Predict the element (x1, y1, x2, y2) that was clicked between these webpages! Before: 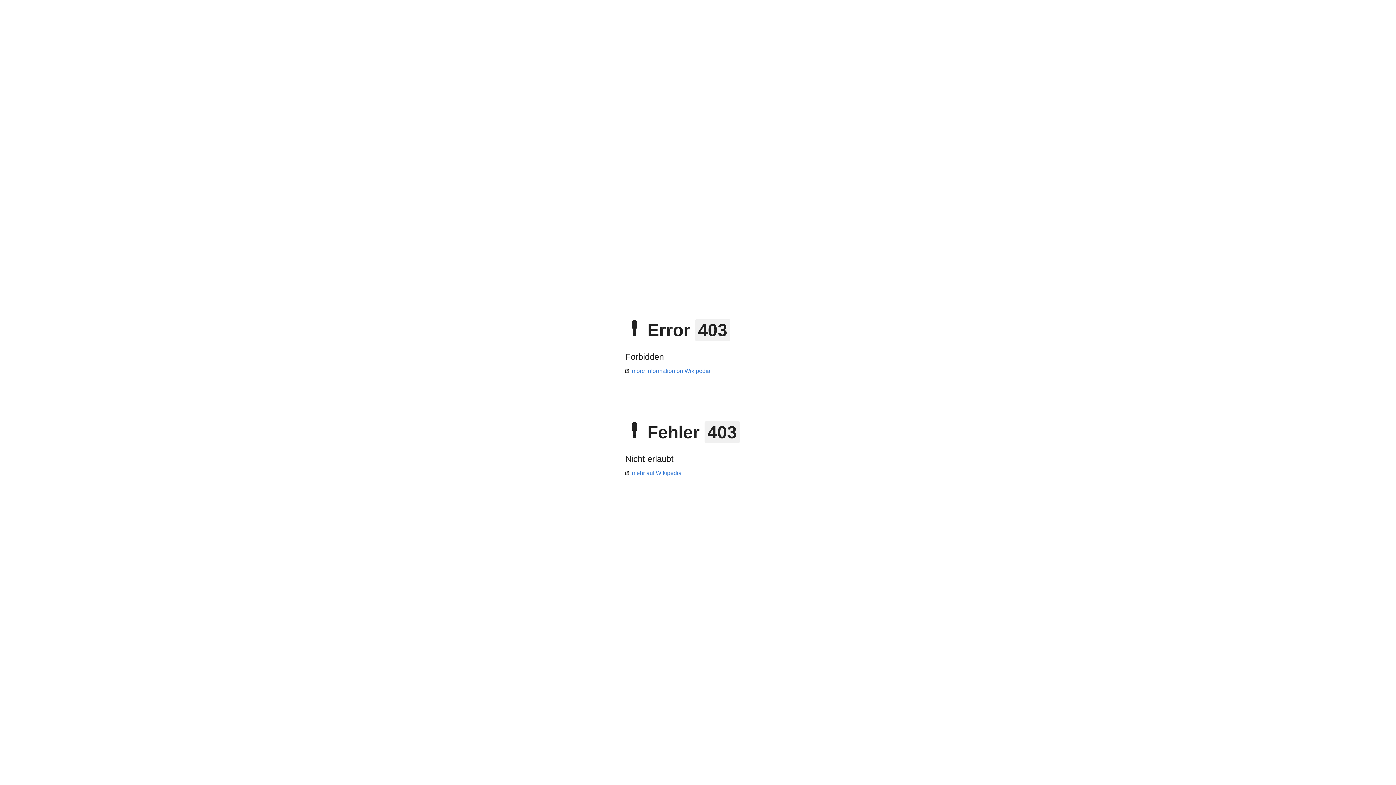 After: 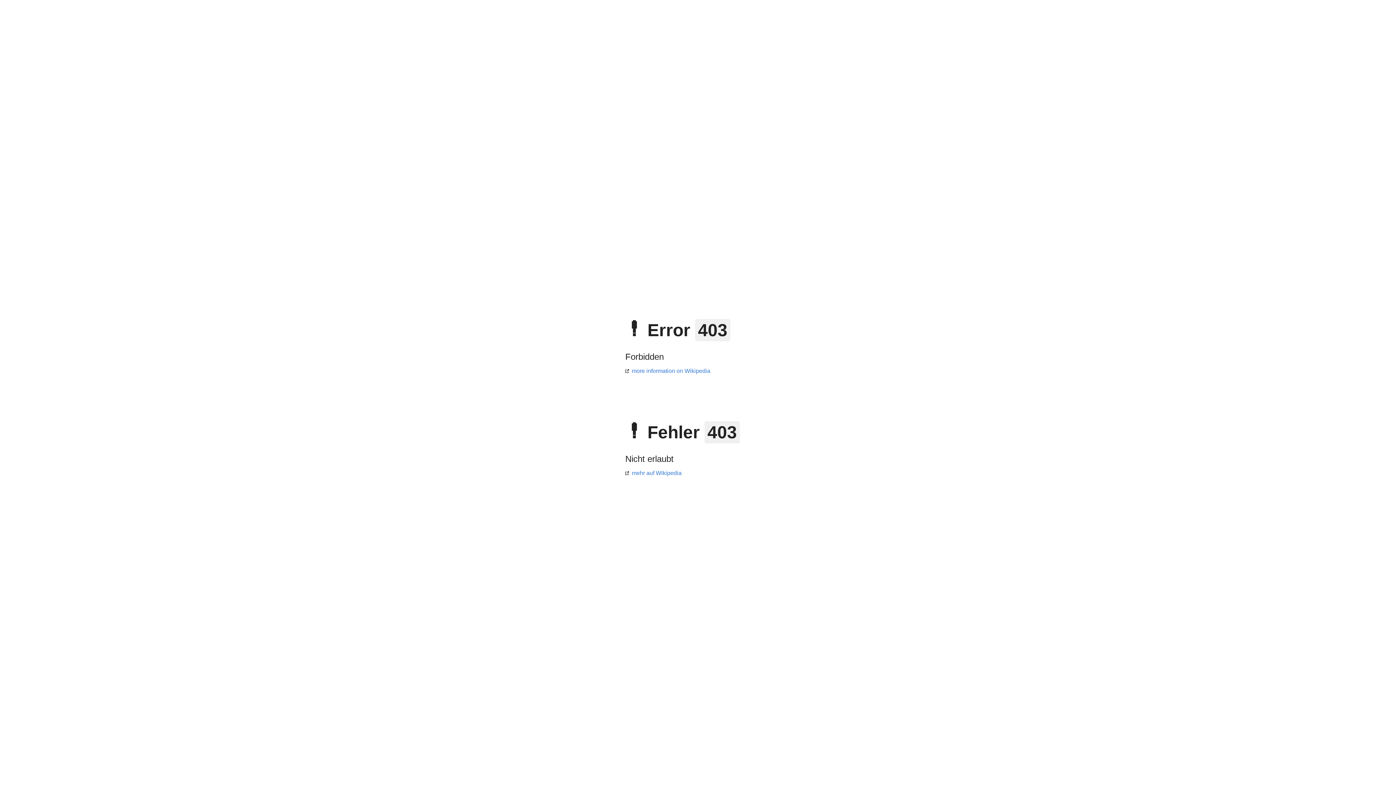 Action: bbox: (625, 368, 710, 374) label: more information on Wikipedia